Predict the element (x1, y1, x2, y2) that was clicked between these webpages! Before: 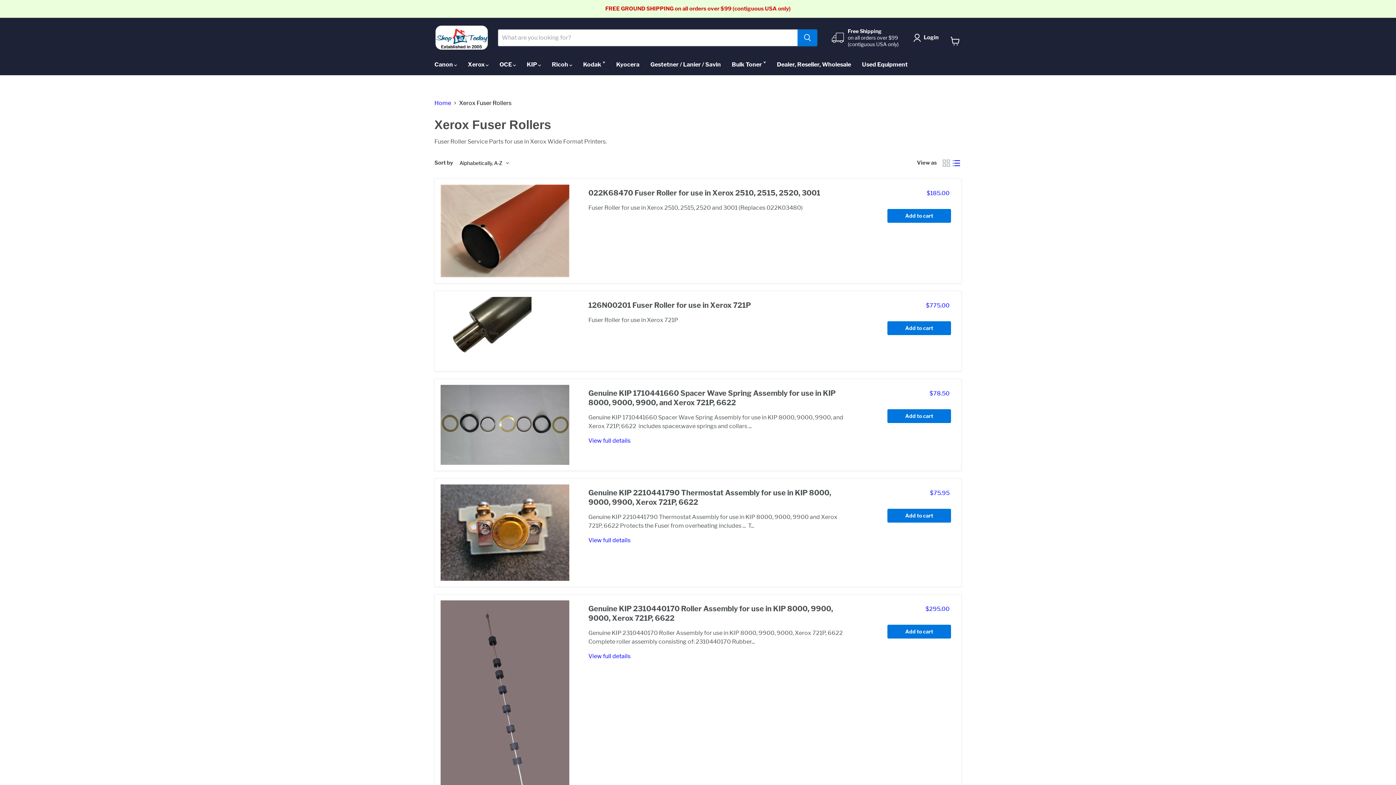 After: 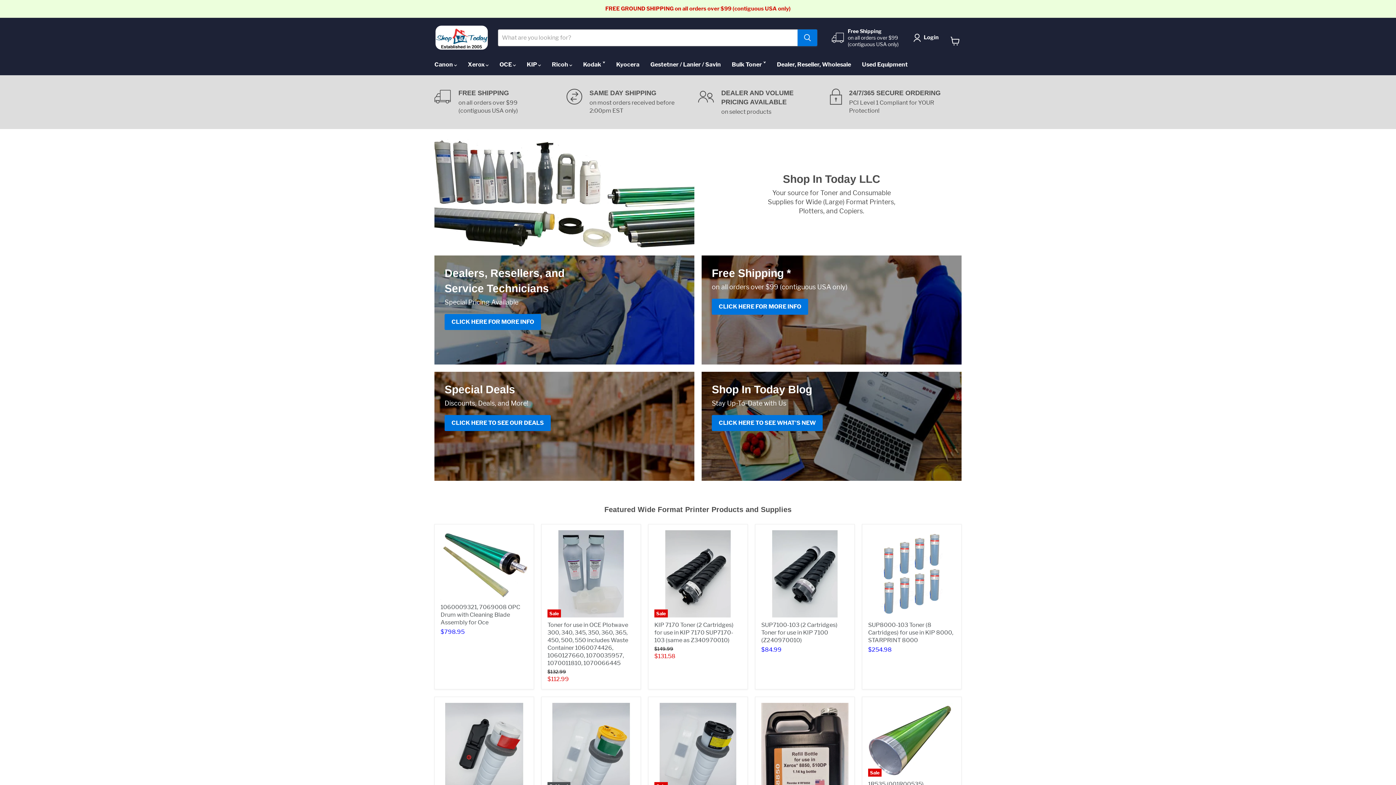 Action: label: ‍  bbox: (434, 25, 489, 50)